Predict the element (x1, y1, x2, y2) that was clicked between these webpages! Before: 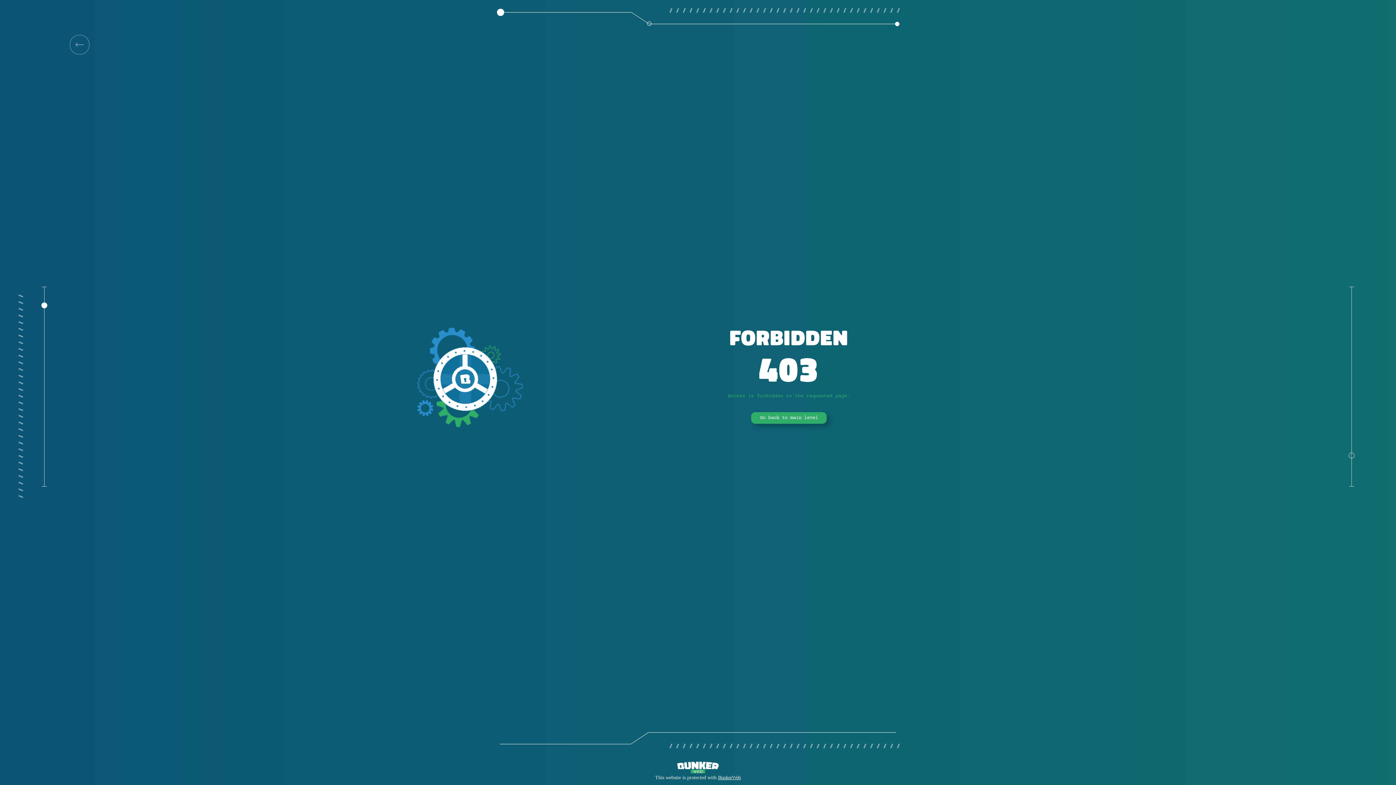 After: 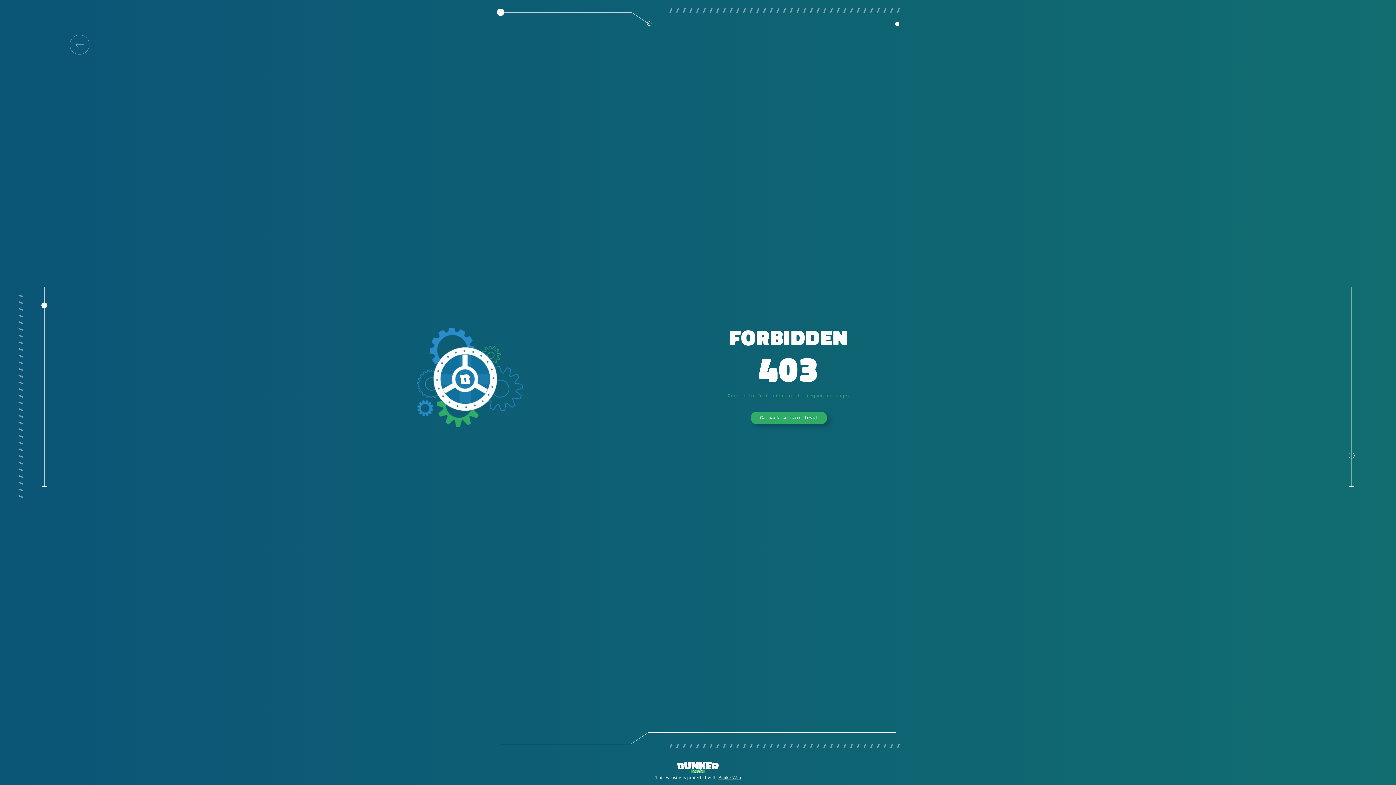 Action: label: Go back to main level bbox: (751, 412, 826, 424)